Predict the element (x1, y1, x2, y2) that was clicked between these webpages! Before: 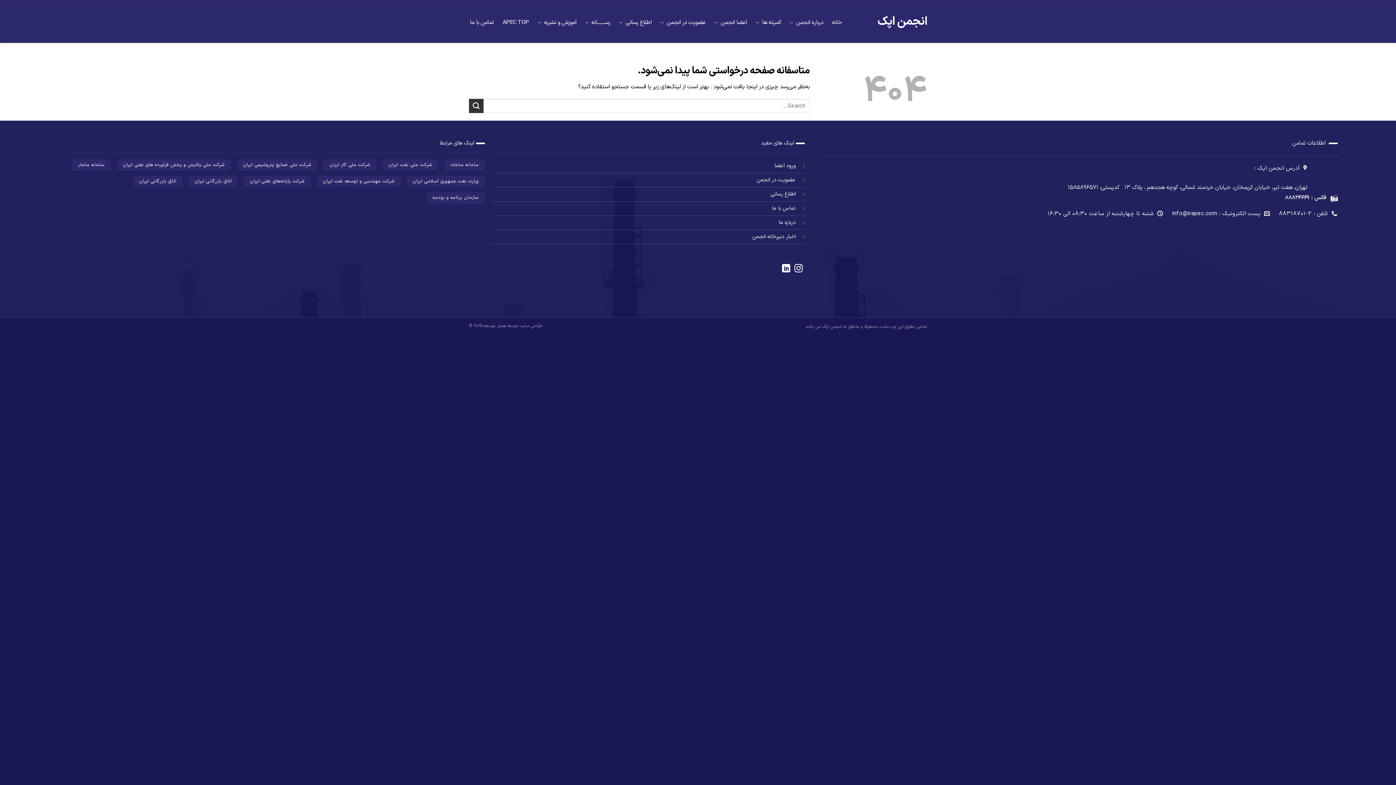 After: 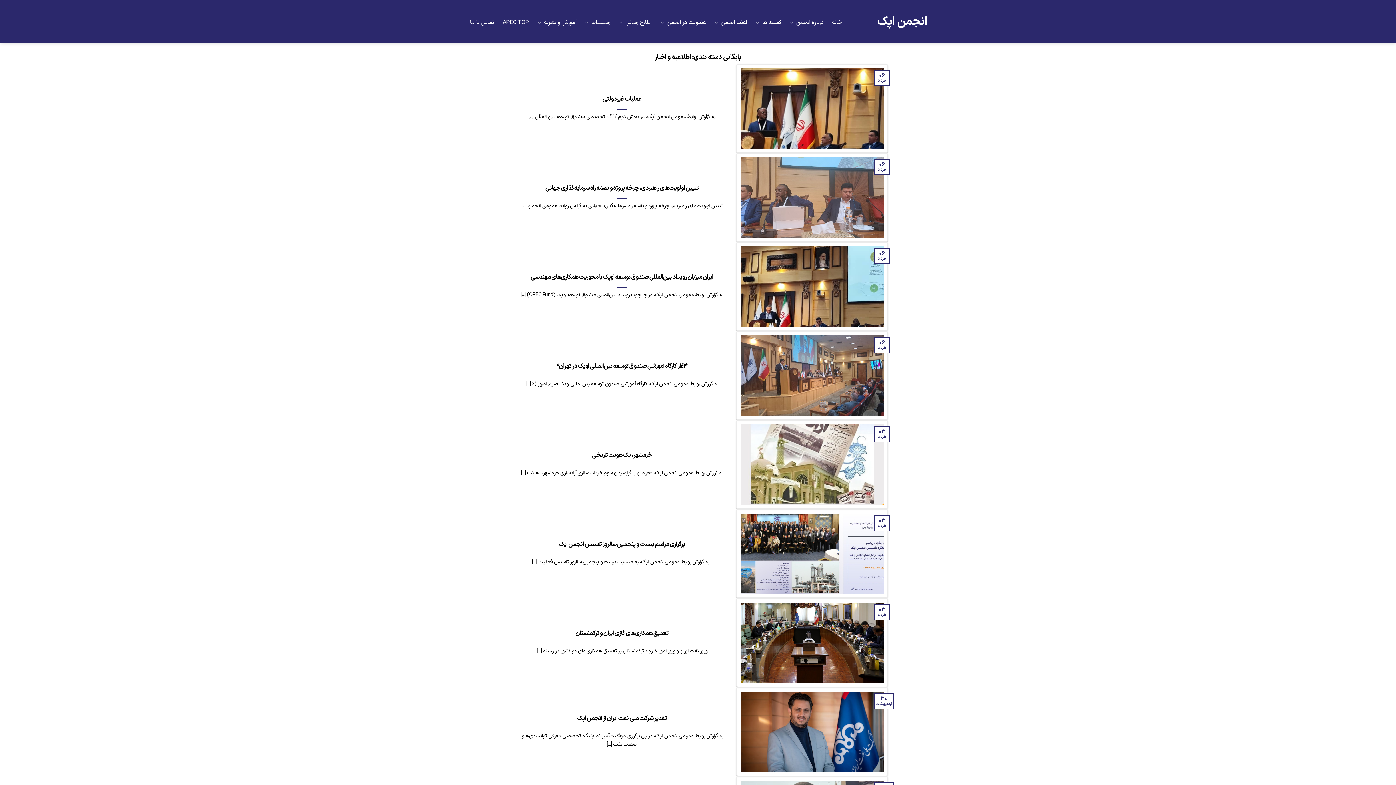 Action: label: اخبار دبیرخانه انجمن bbox: (752, 232, 795, 241)